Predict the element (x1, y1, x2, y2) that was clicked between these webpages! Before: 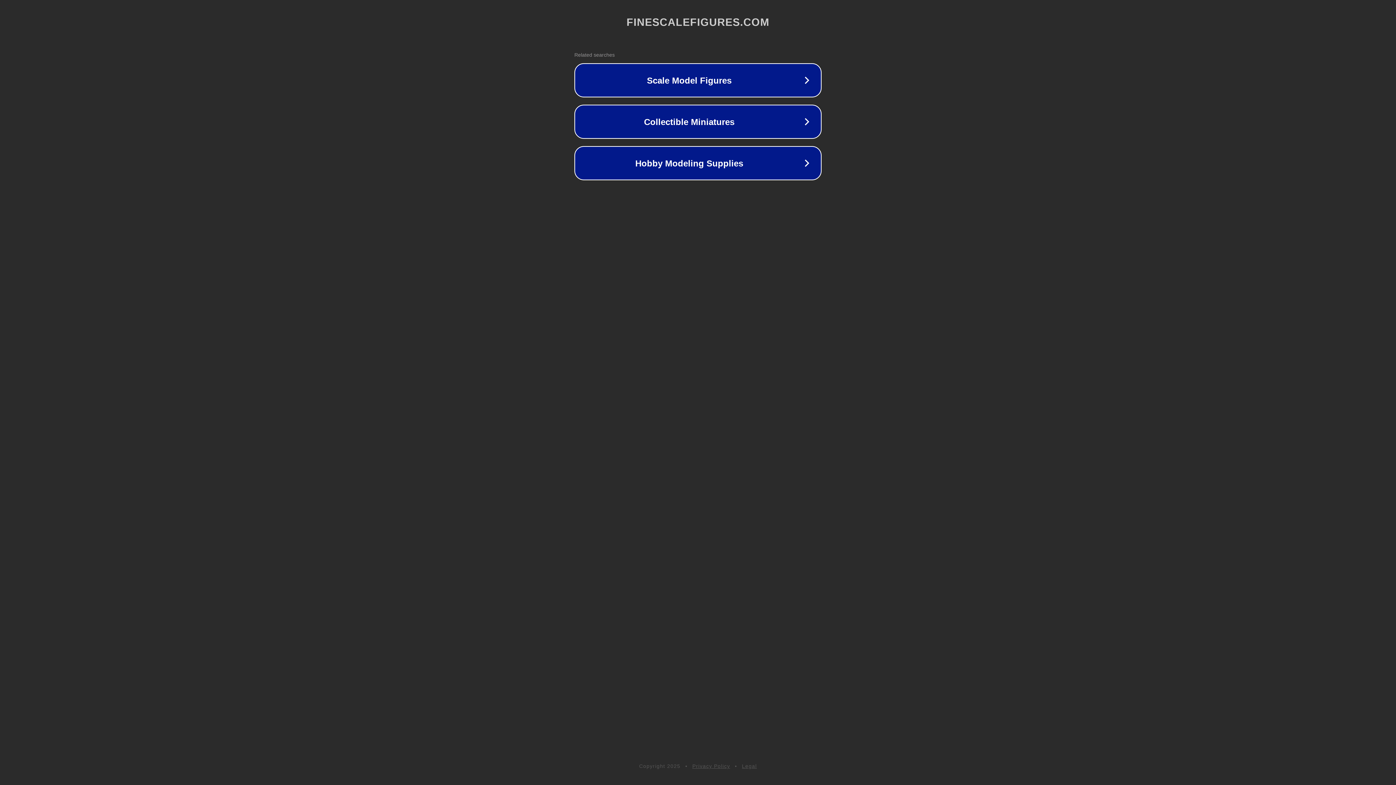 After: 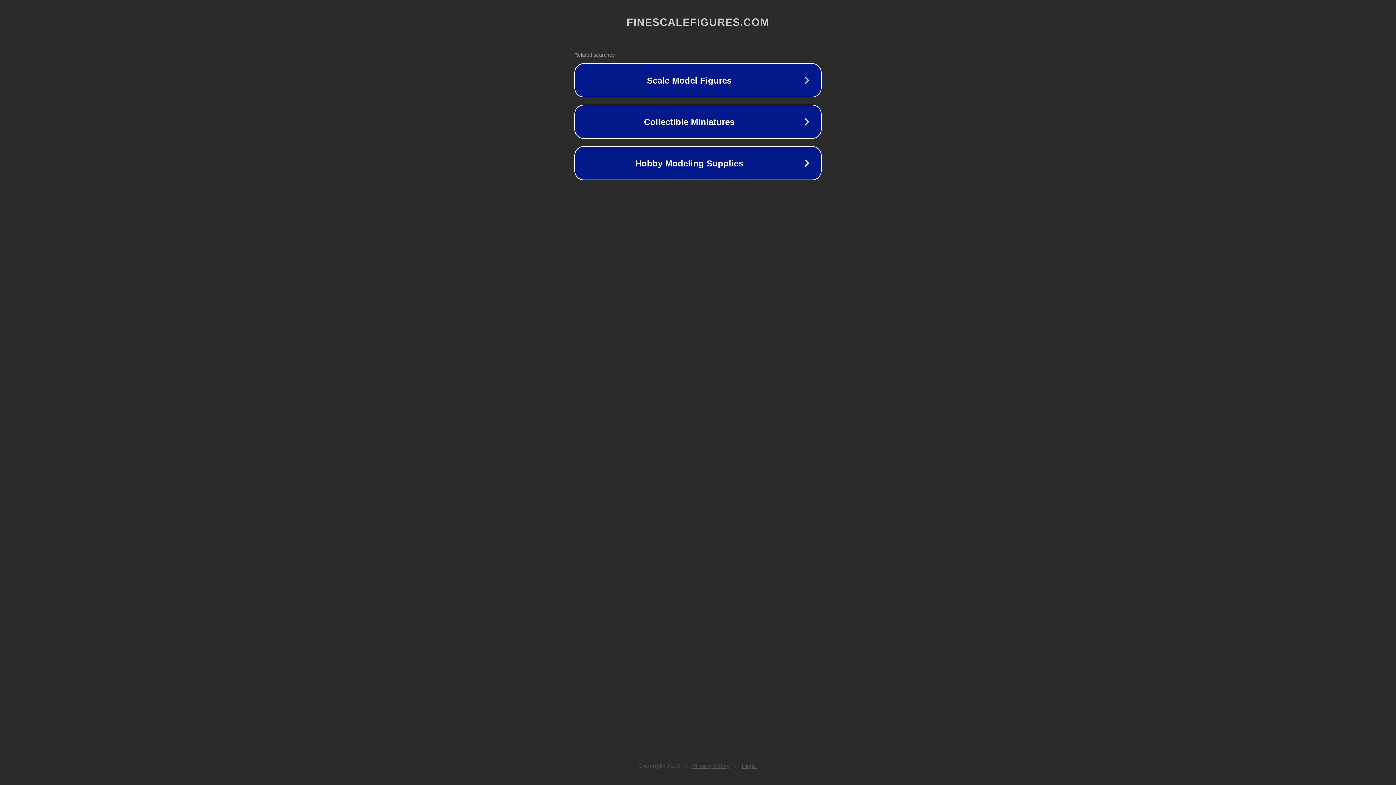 Action: label: Legal bbox: (742, 763, 757, 769)